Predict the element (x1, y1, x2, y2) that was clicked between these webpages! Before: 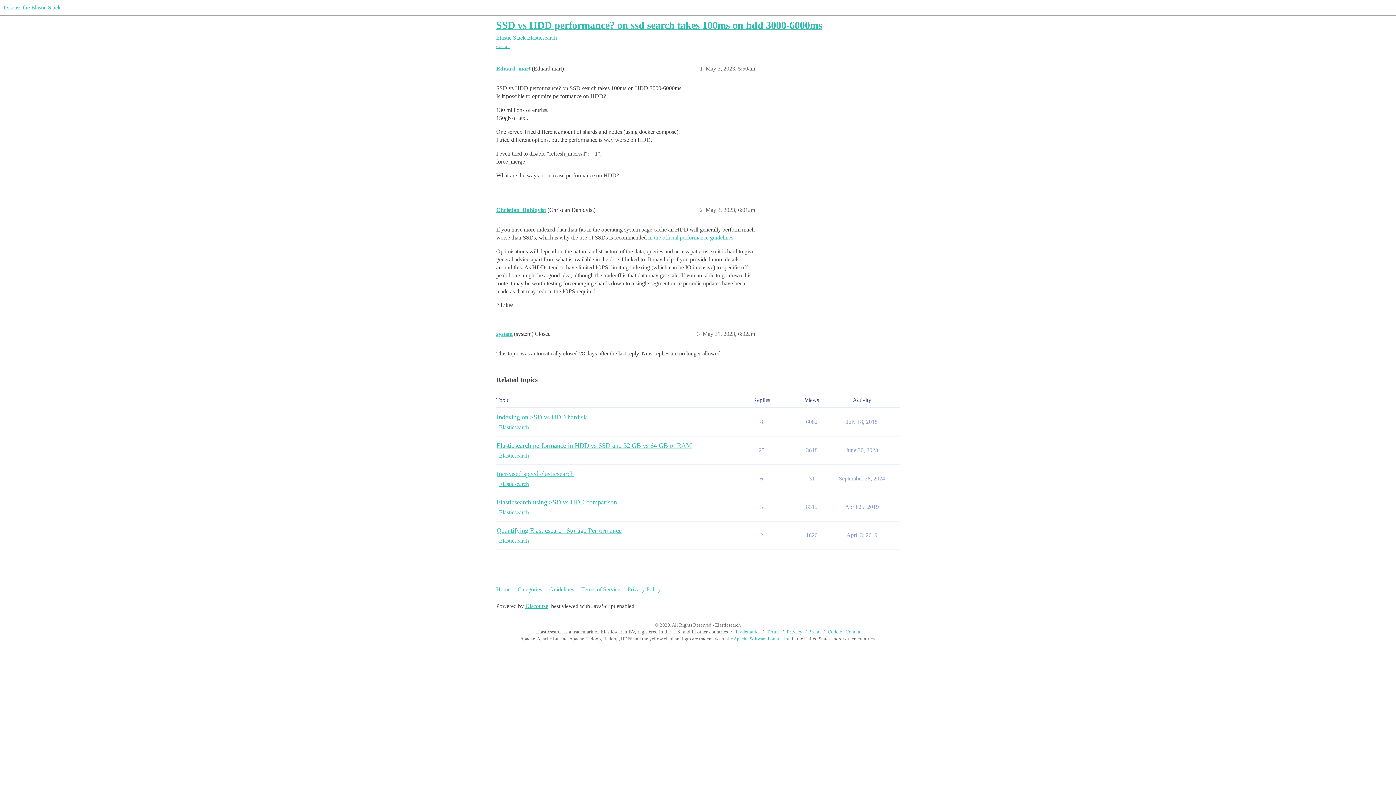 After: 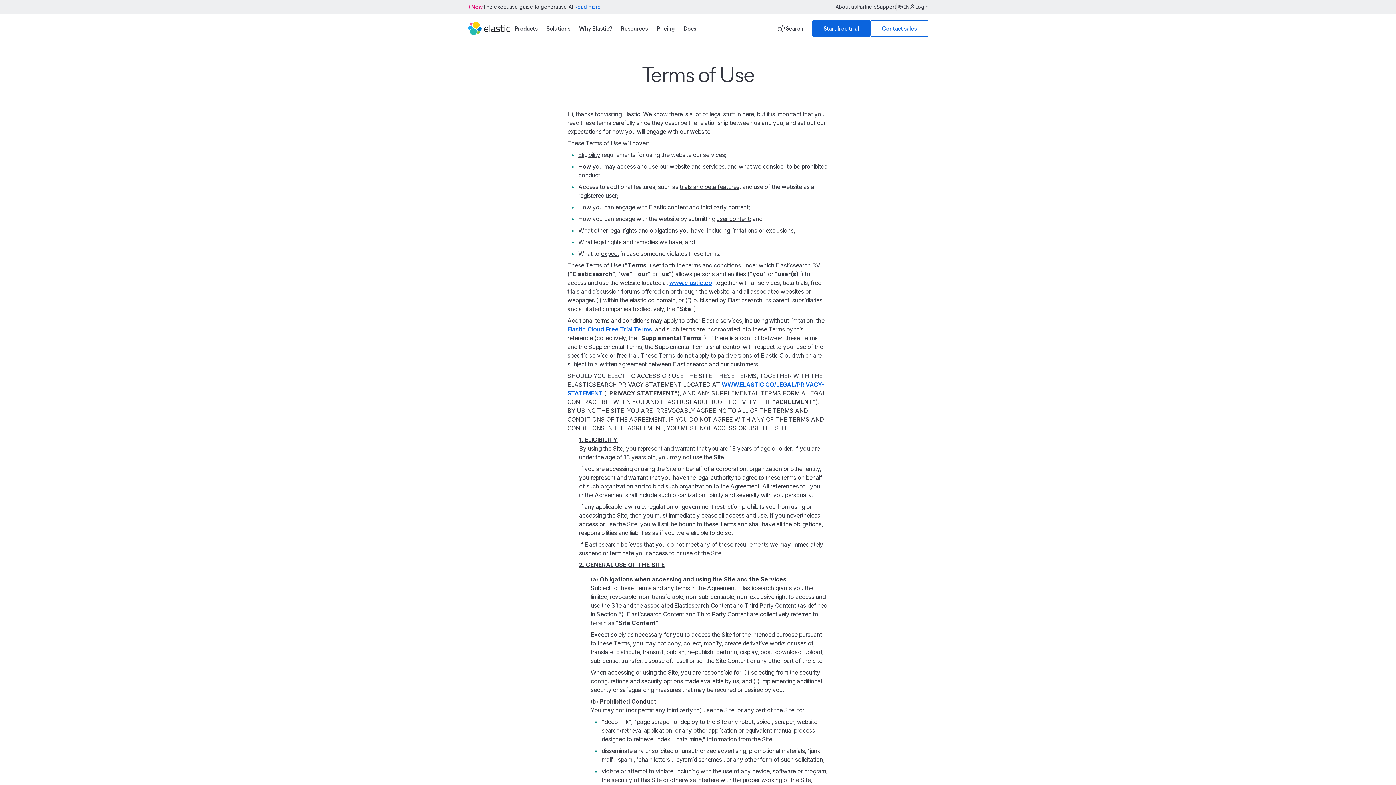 Action: label: Terms of Service bbox: (581, 583, 626, 596)